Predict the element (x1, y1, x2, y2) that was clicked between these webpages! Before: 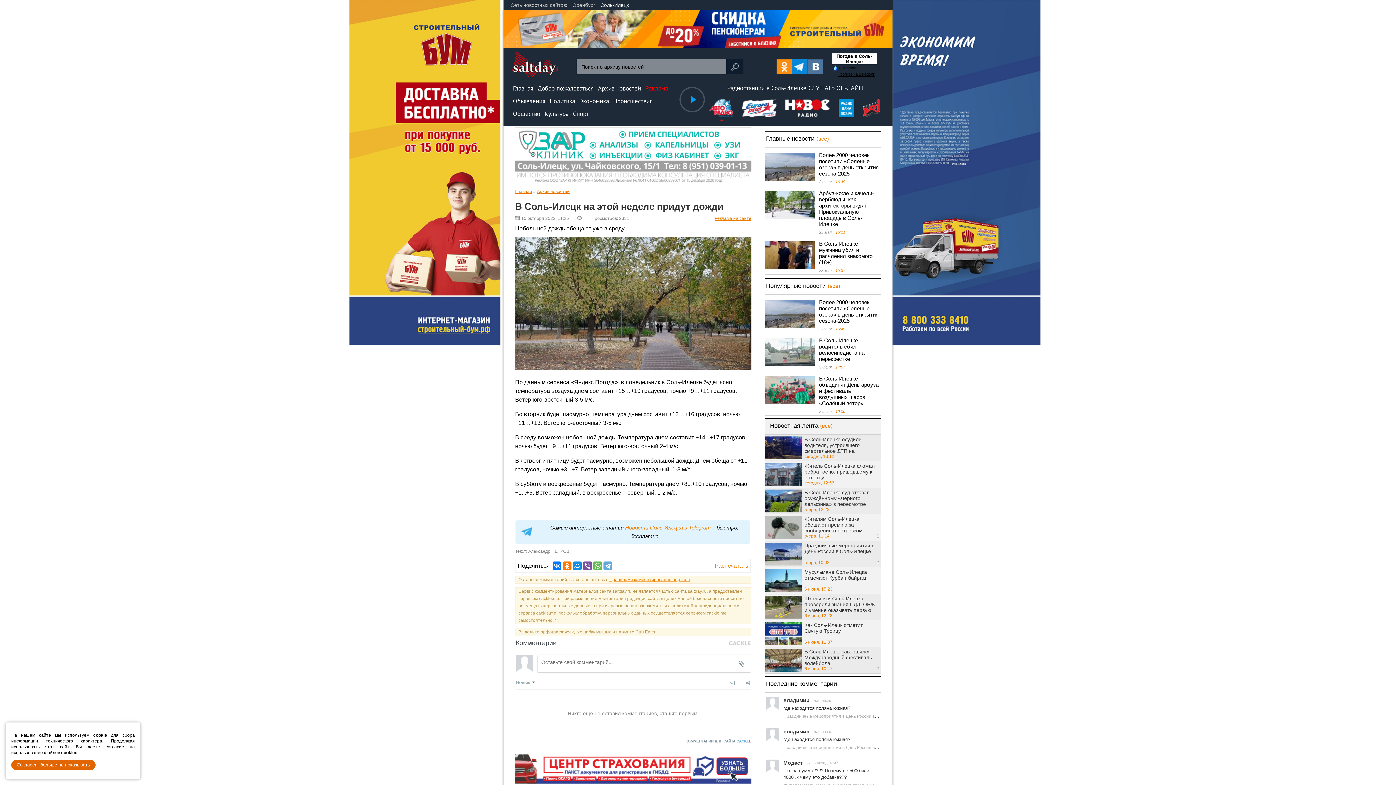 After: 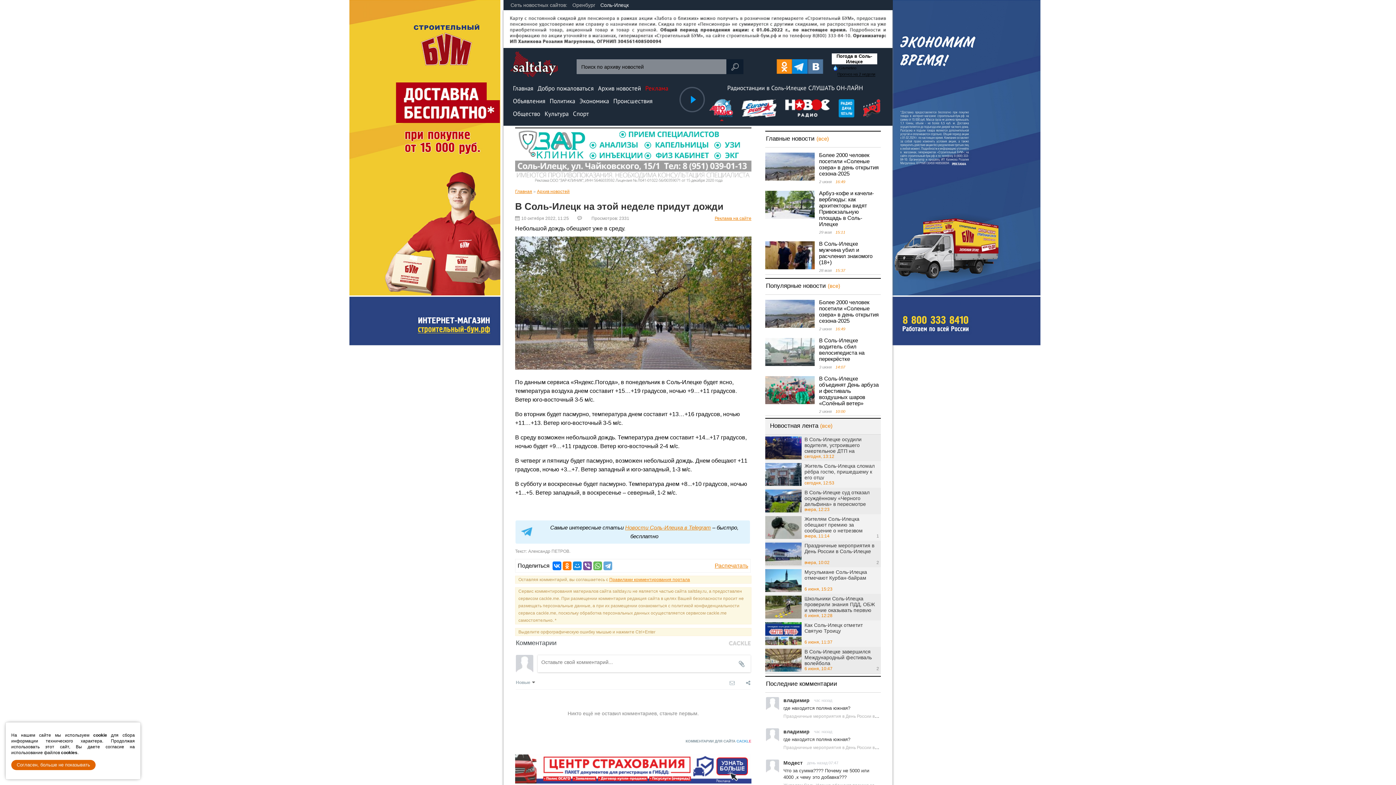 Action: bbox: (872, 666, 879, 671) label: 2